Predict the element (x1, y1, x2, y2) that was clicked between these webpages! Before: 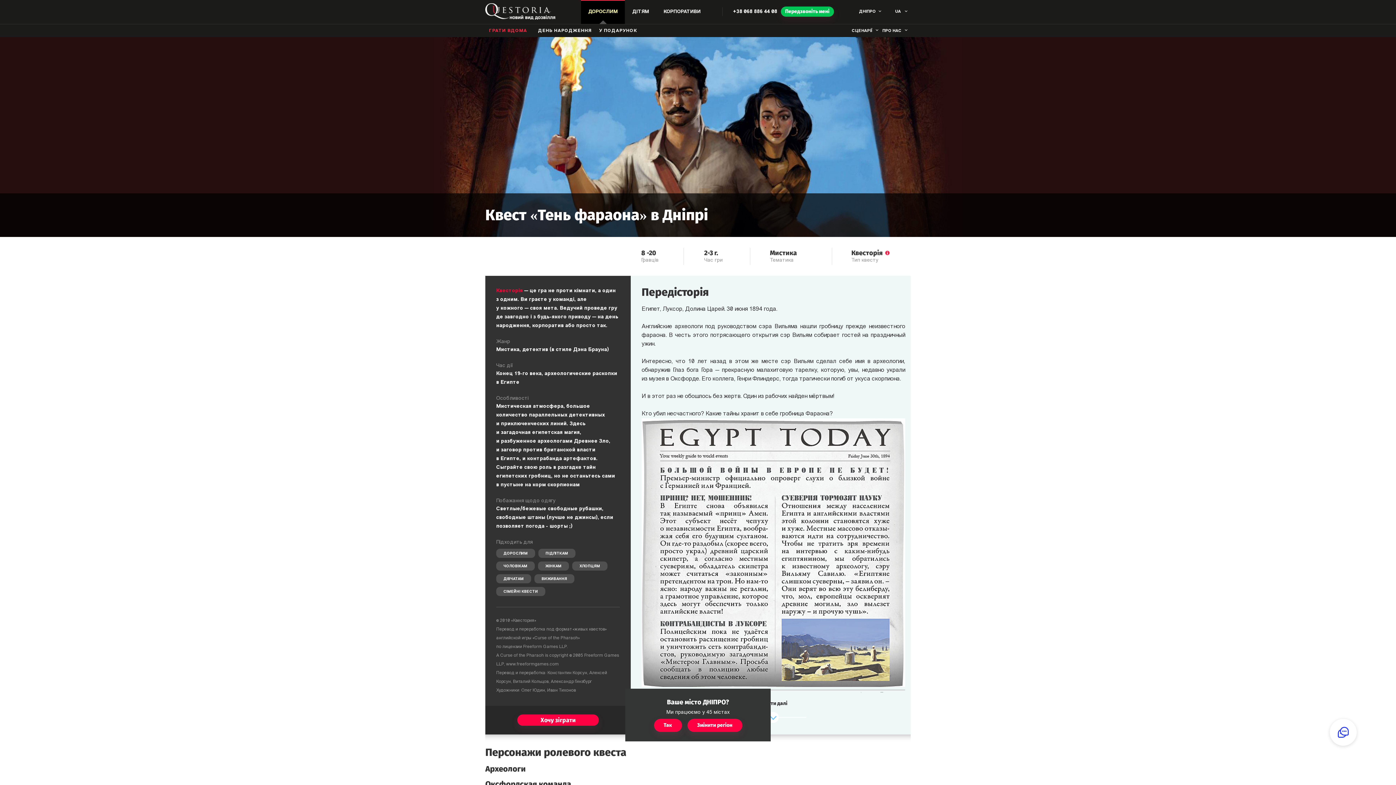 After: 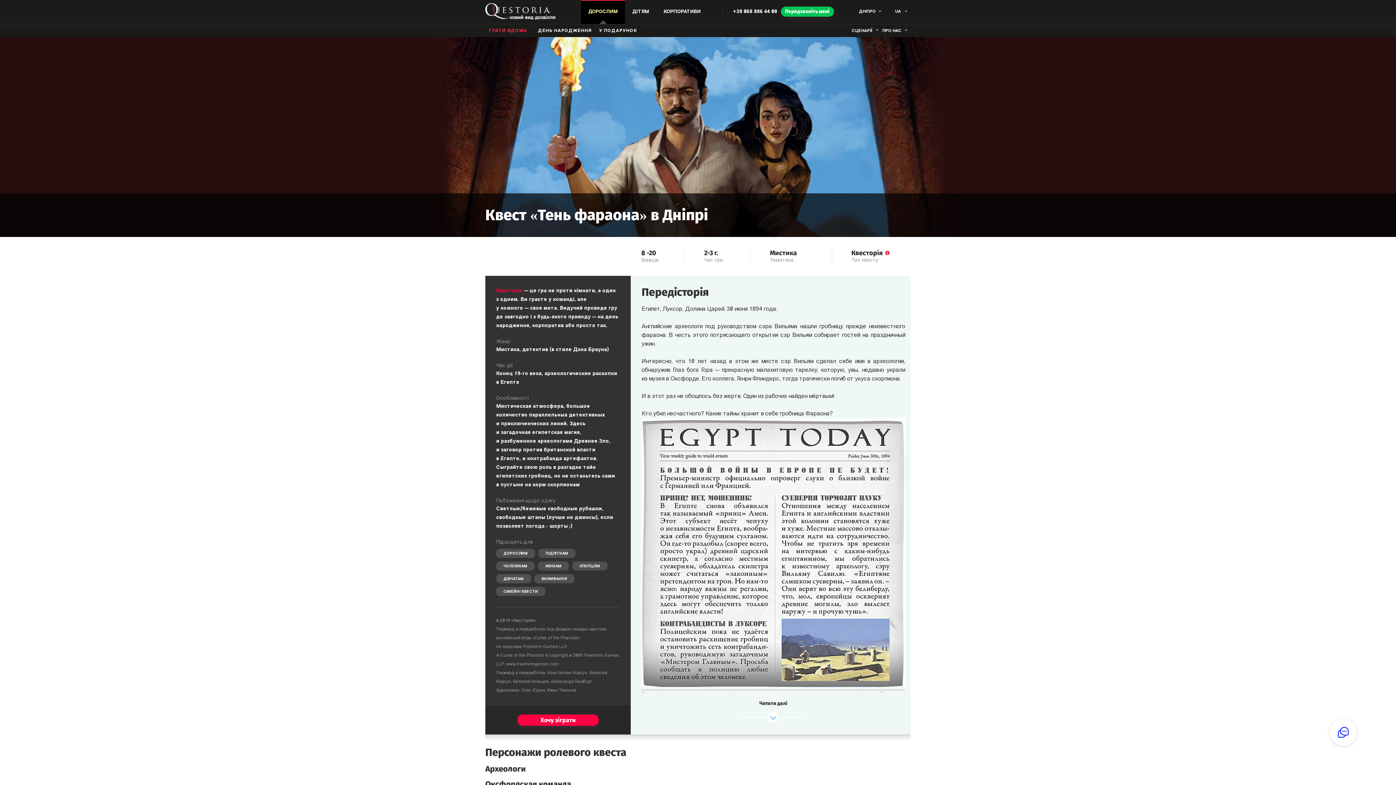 Action: label: +38 068 886 44 08 bbox: (733, 9, 777, 14)